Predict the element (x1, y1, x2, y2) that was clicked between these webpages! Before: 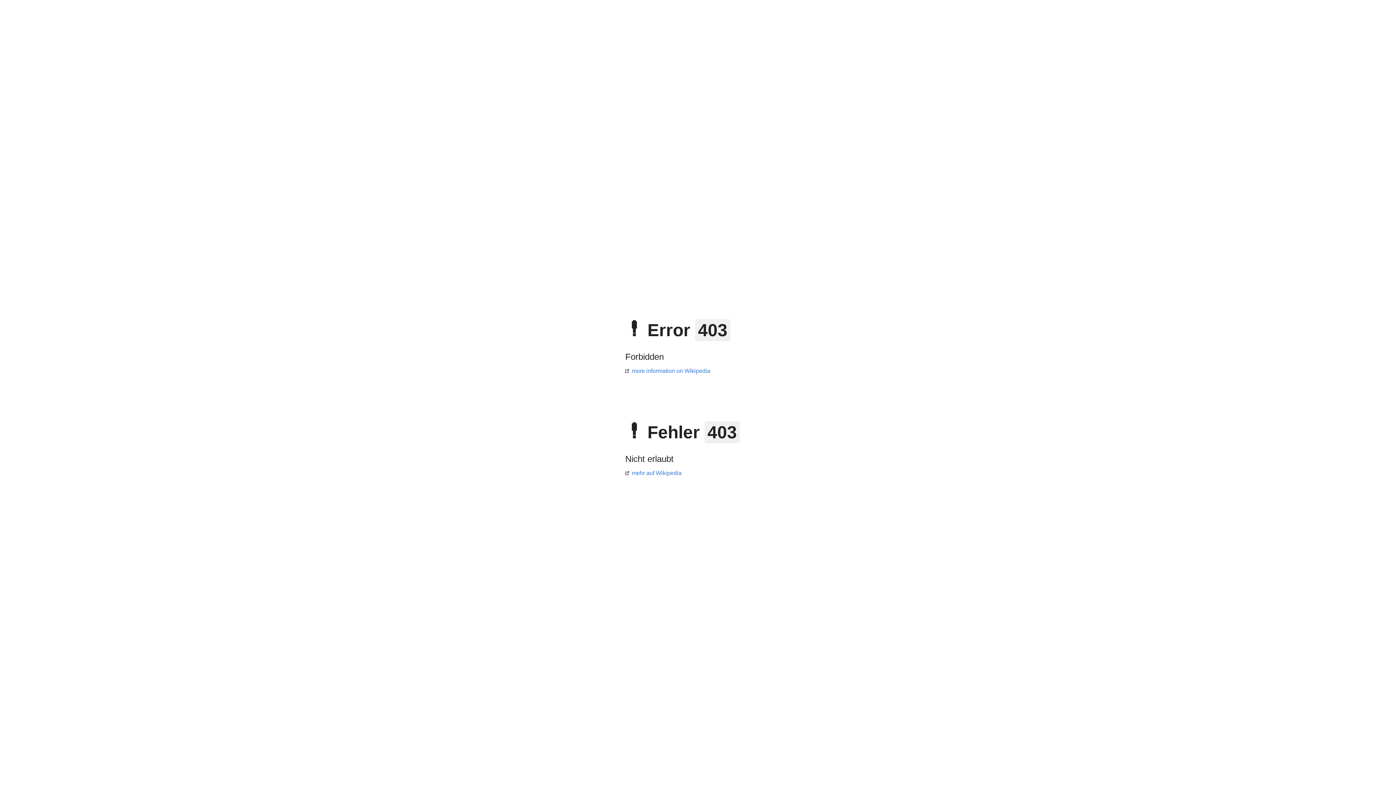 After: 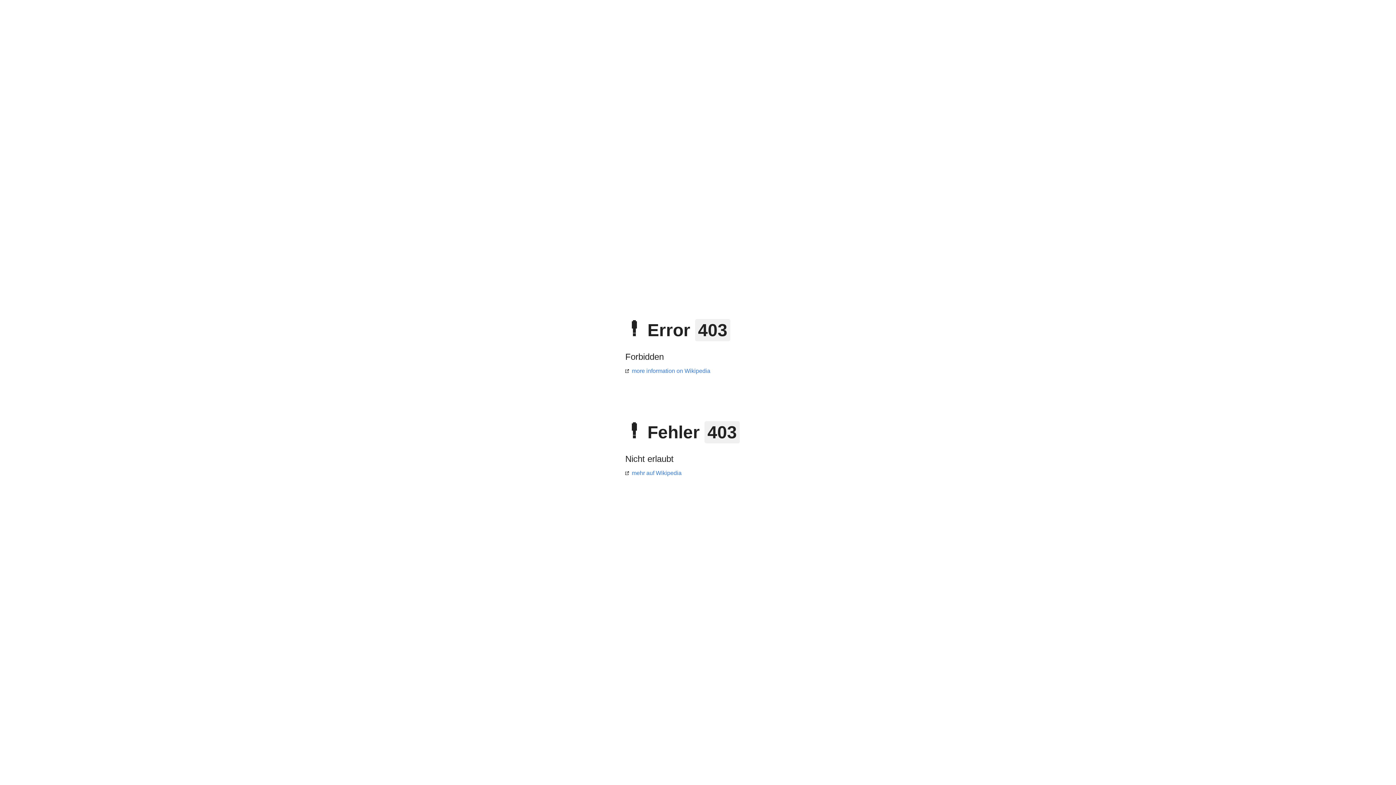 Action: bbox: (625, 470, 681, 476) label: mehr auf Wikipedia